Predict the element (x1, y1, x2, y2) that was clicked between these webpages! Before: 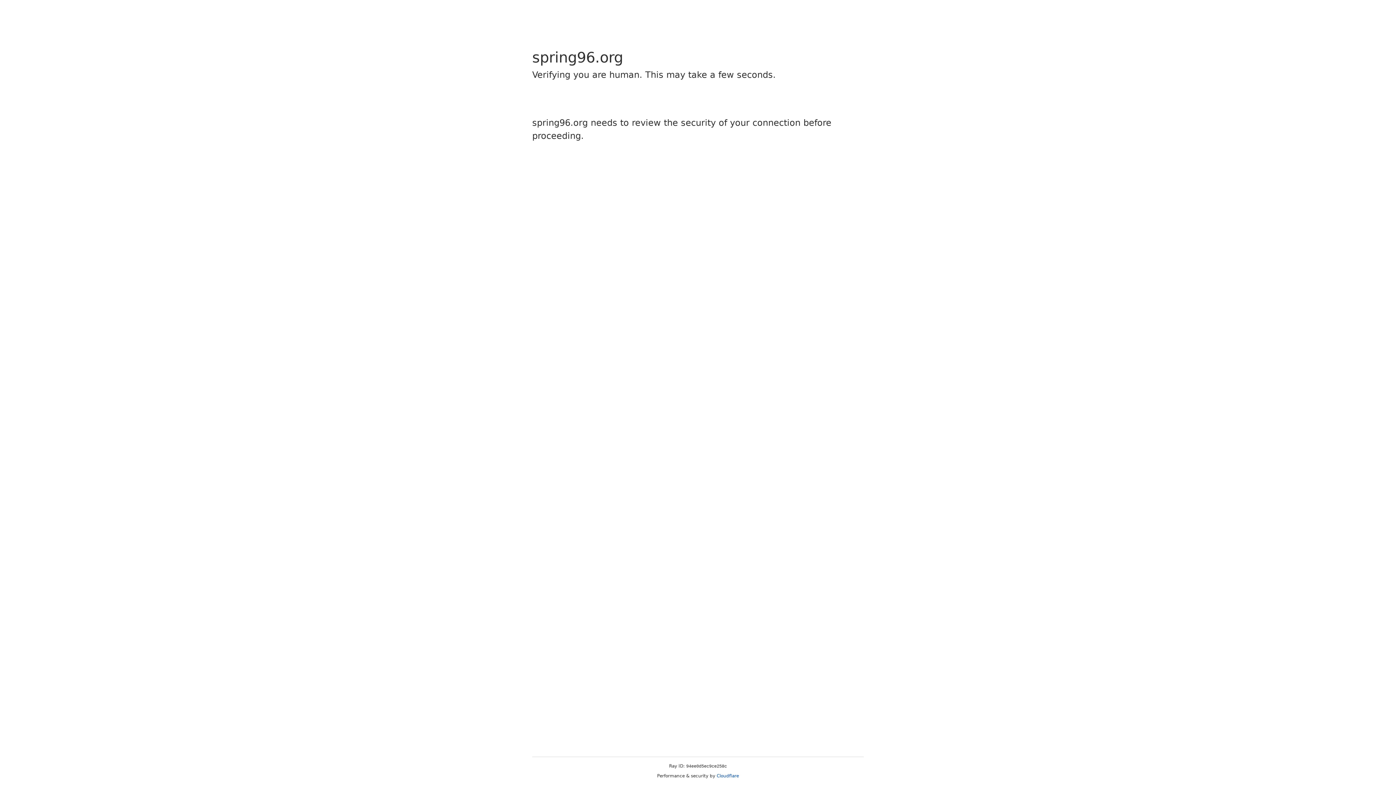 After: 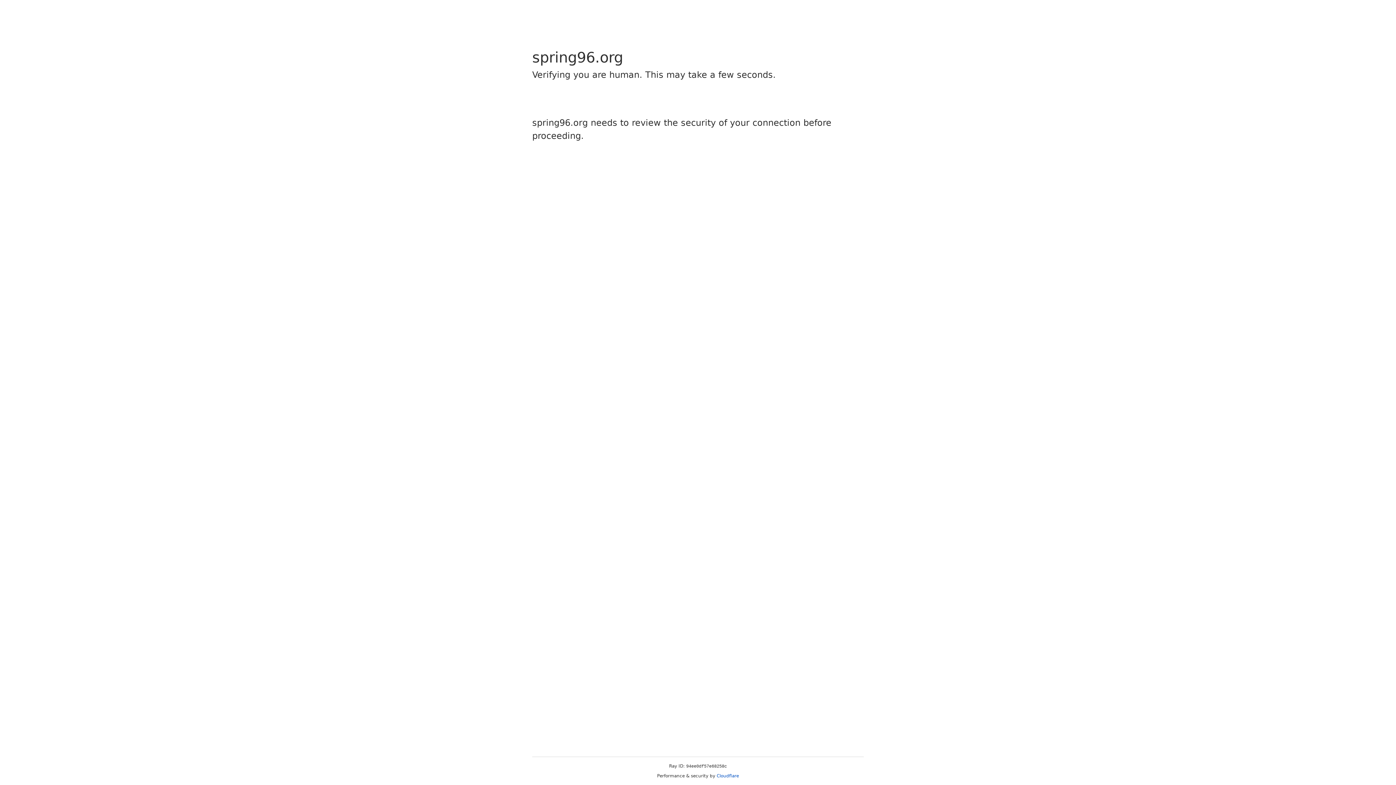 Action: bbox: (716, 773, 739, 778) label: Cloudflare